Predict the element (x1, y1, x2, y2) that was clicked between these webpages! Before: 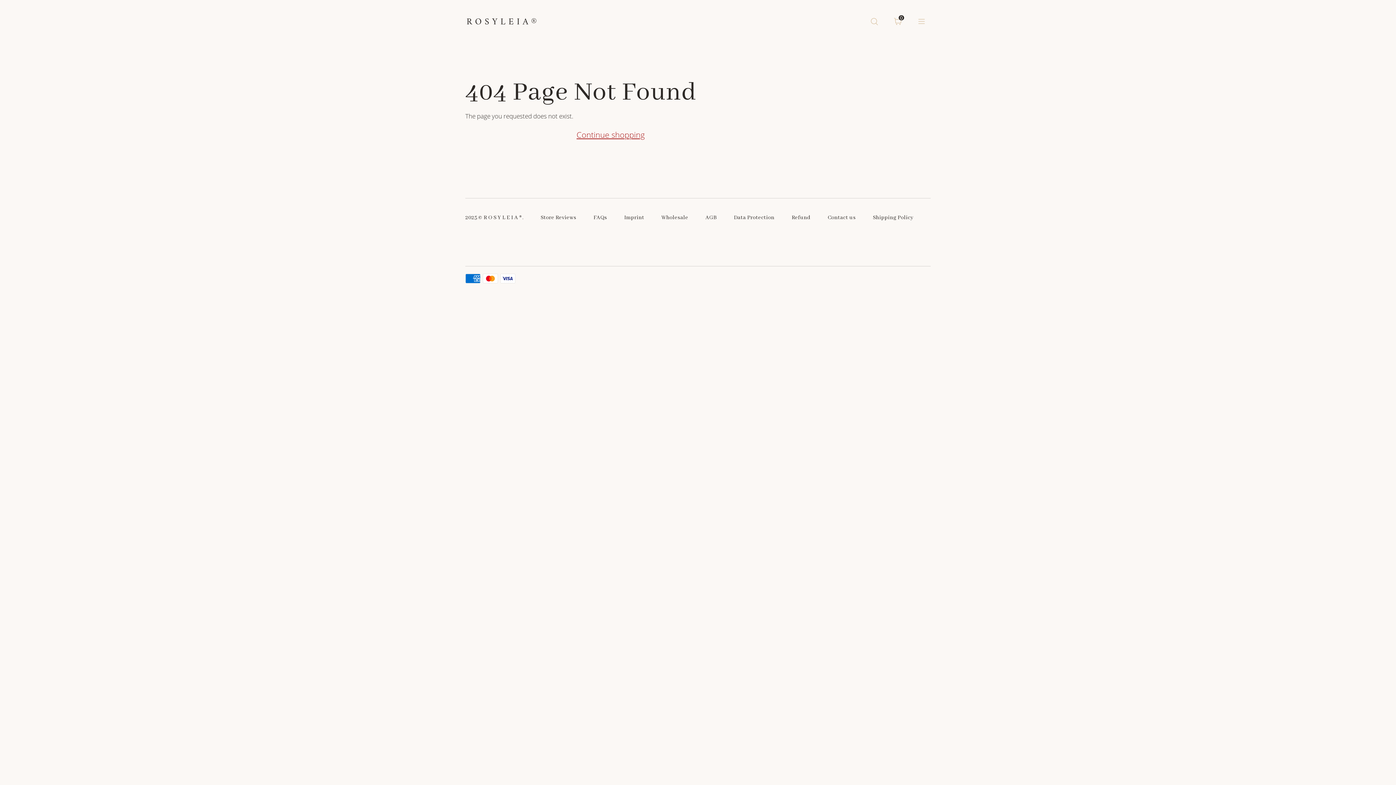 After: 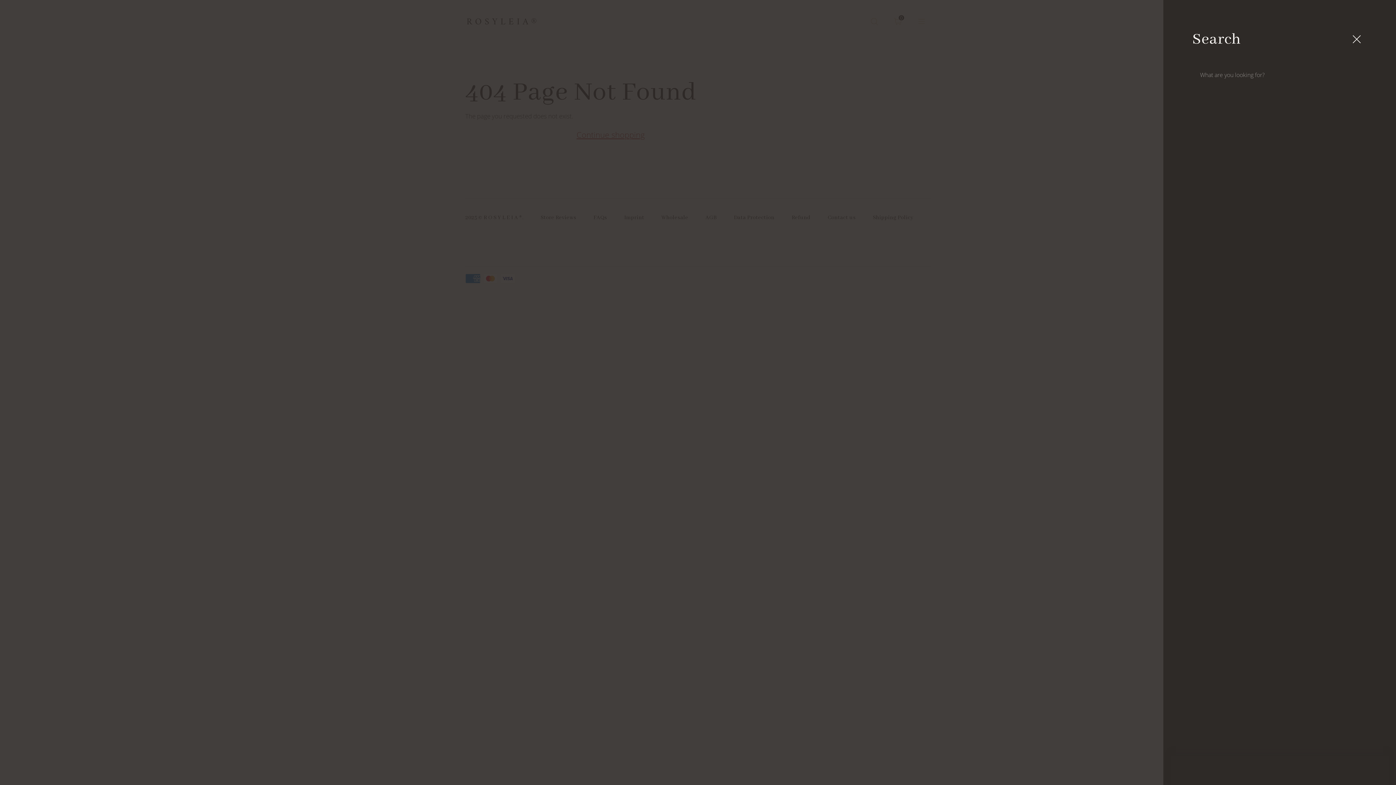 Action: label: Open search modal bbox: (870, 17, 878, 25)